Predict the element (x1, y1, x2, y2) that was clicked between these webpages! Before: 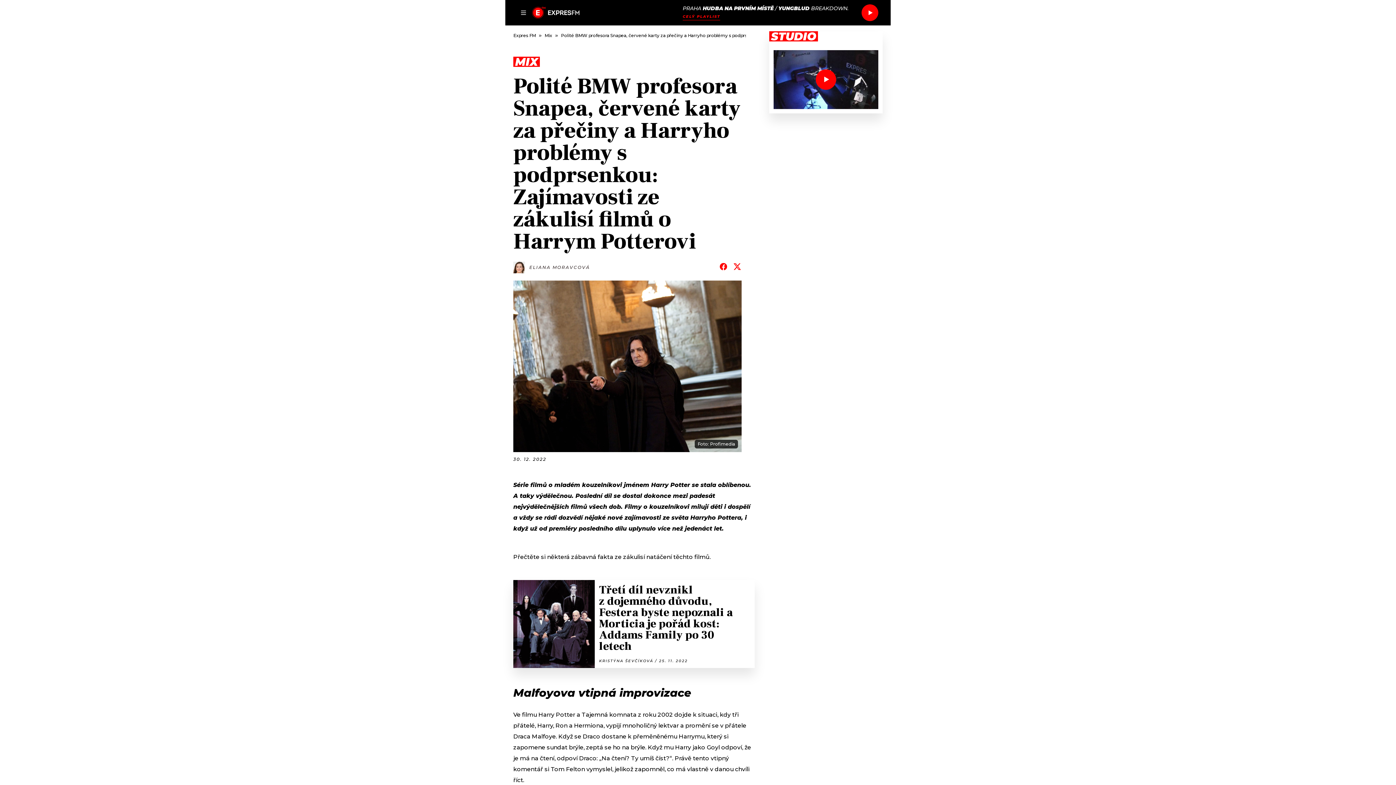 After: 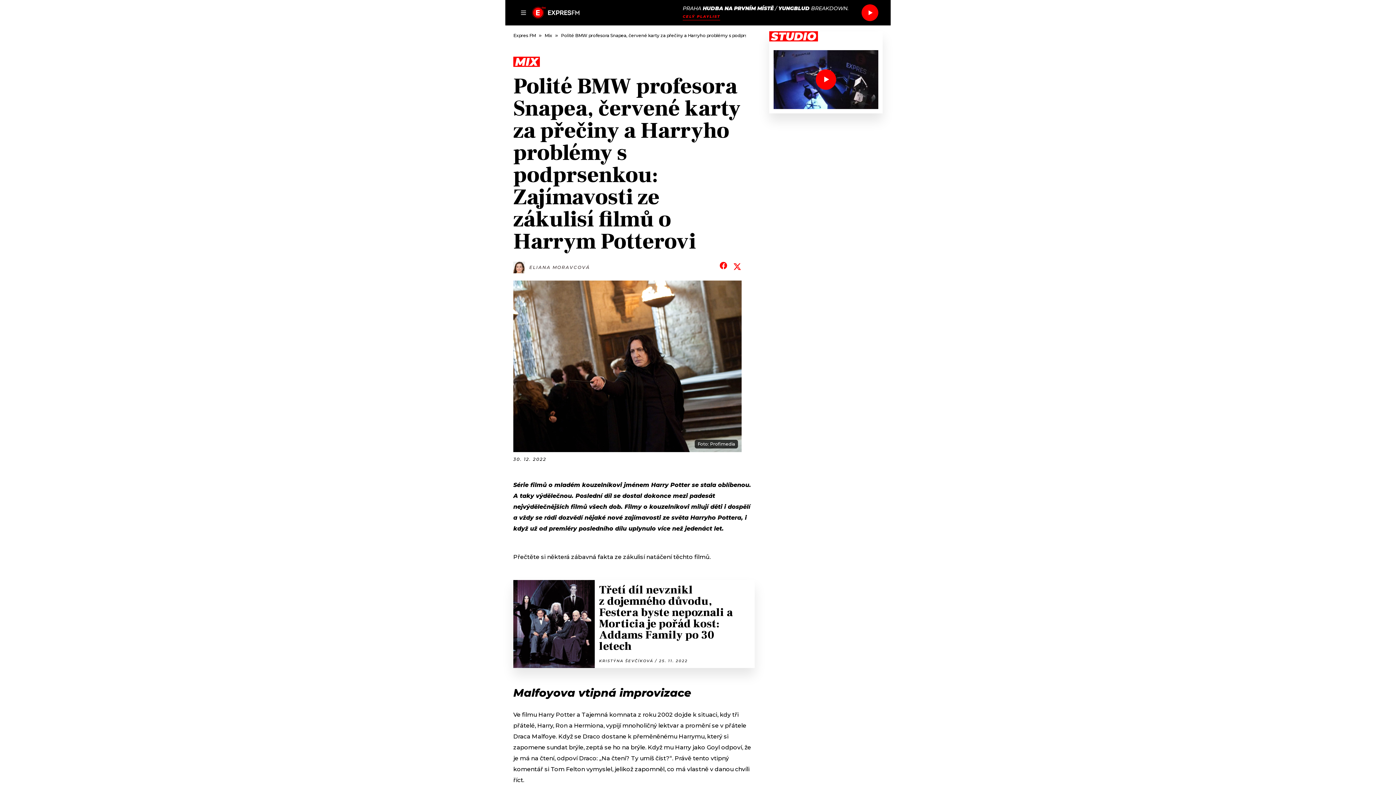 Action: bbox: (719, 262, 728, 273)